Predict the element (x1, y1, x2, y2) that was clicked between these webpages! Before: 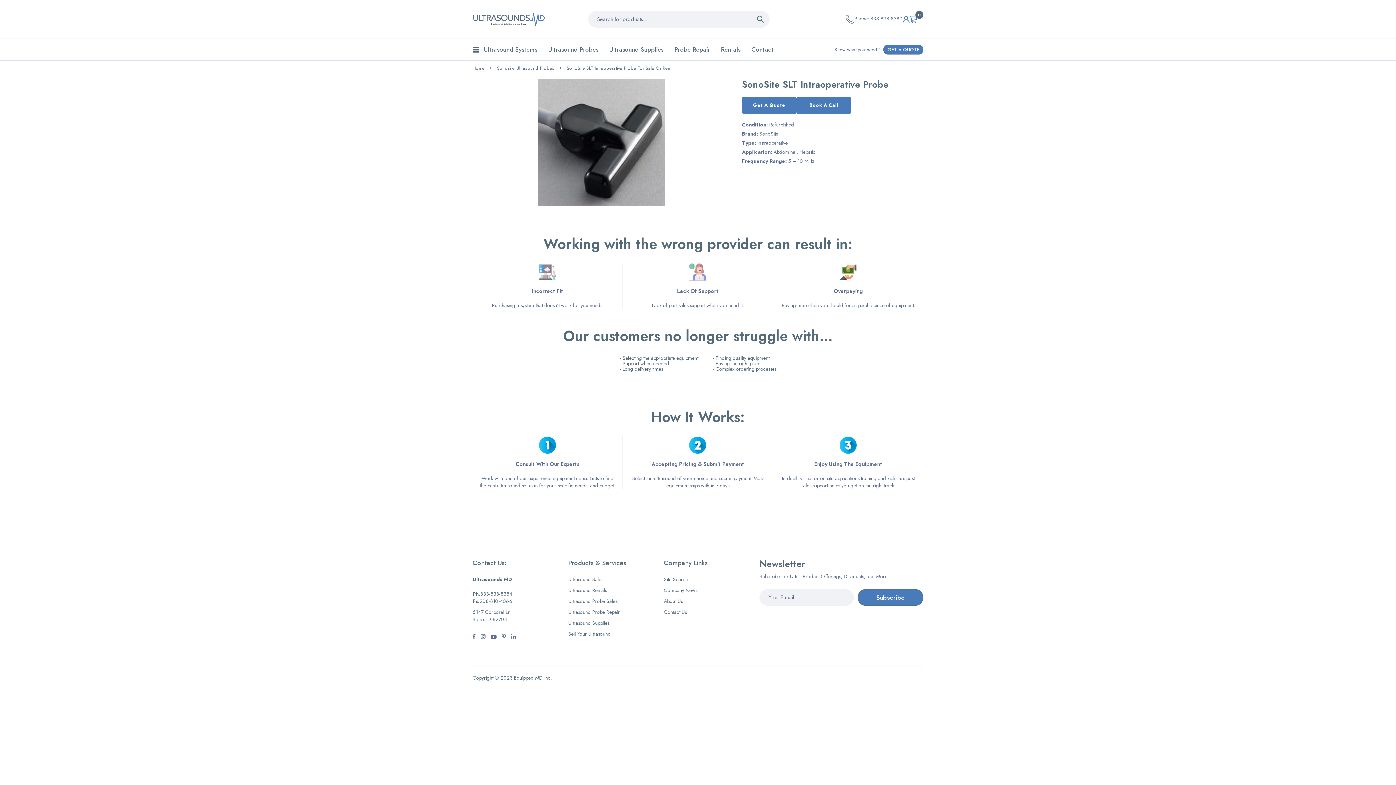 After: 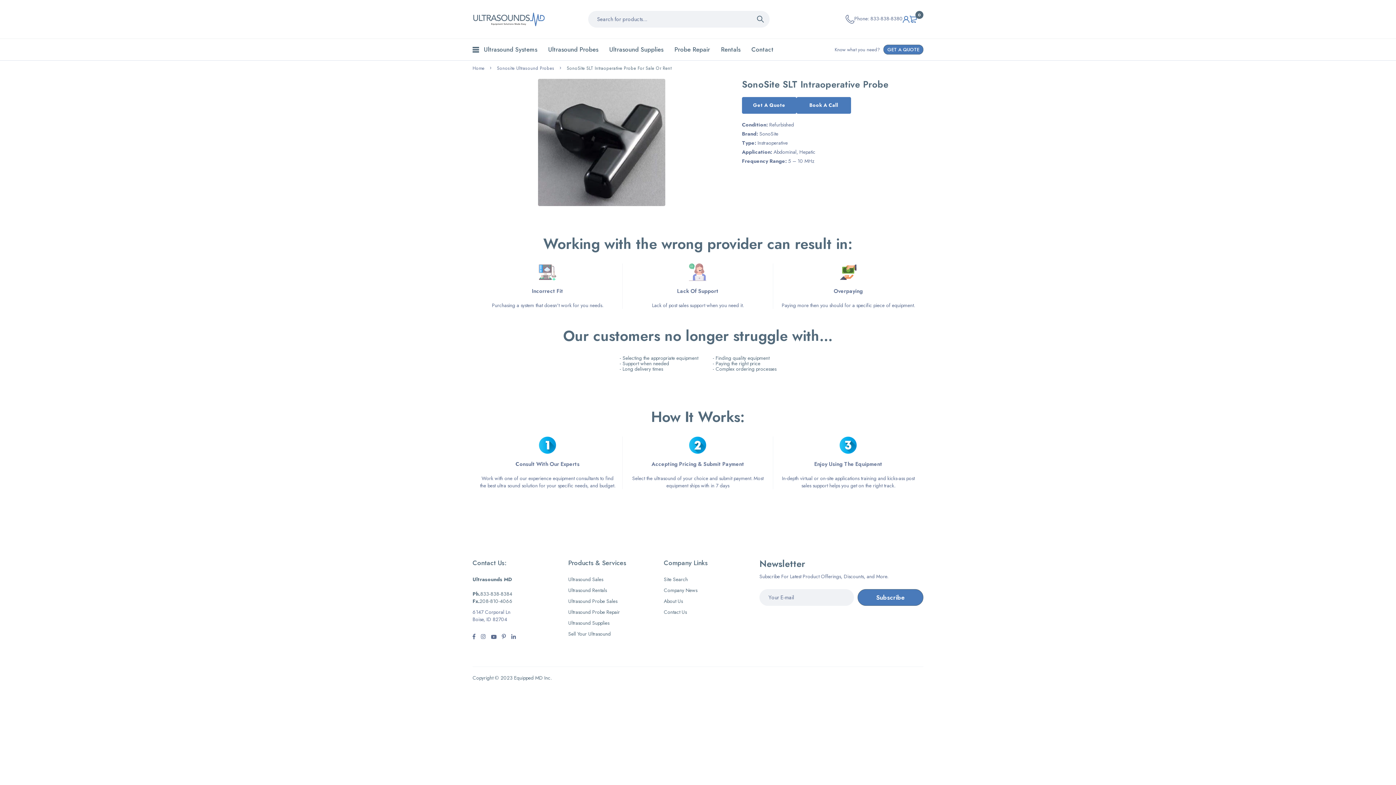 Action: label: SonoSite SLT Intraoperative Probe For Sale Or Rent bbox: (566, 65, 671, 71)